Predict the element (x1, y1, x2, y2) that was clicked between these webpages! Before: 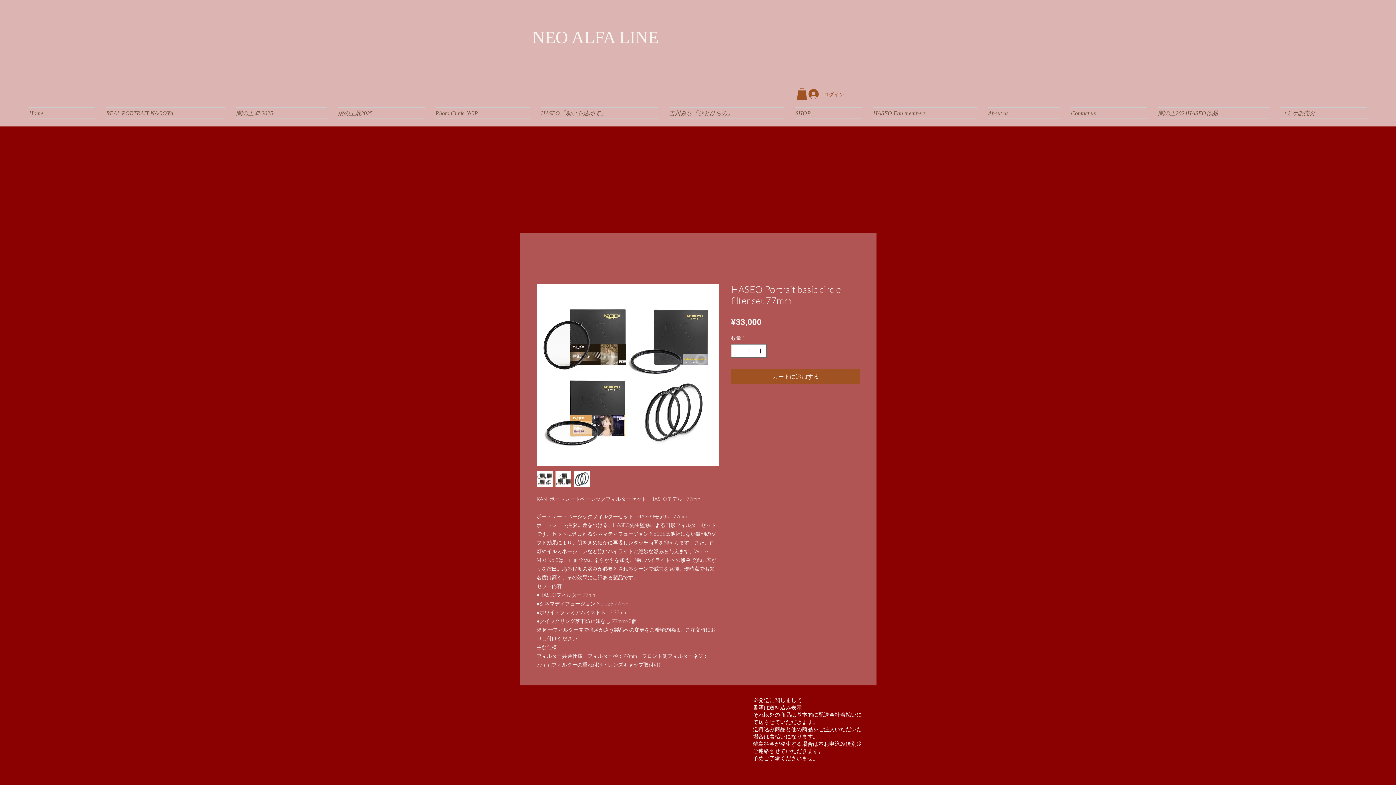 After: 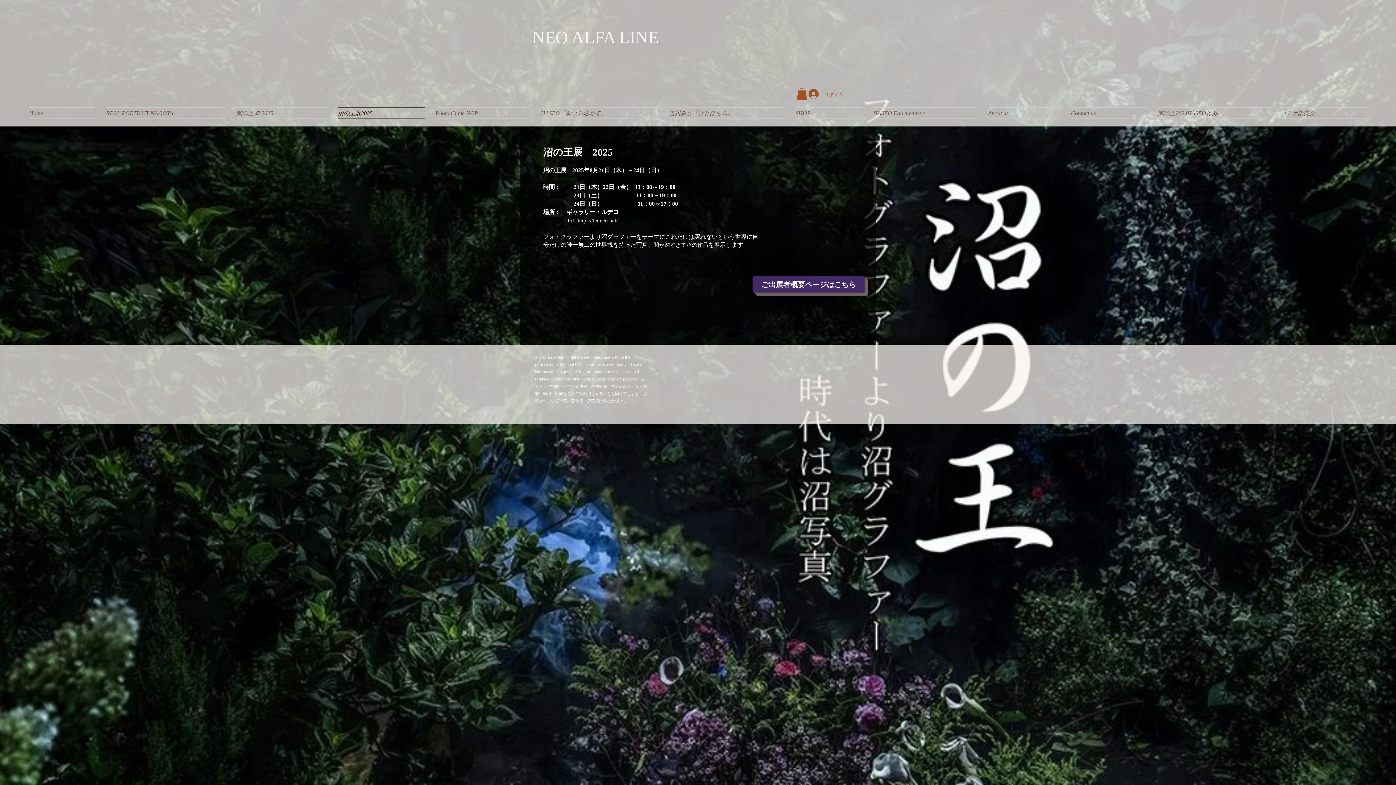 Action: label: 沼の王展2025 bbox: (332, 107, 430, 119)